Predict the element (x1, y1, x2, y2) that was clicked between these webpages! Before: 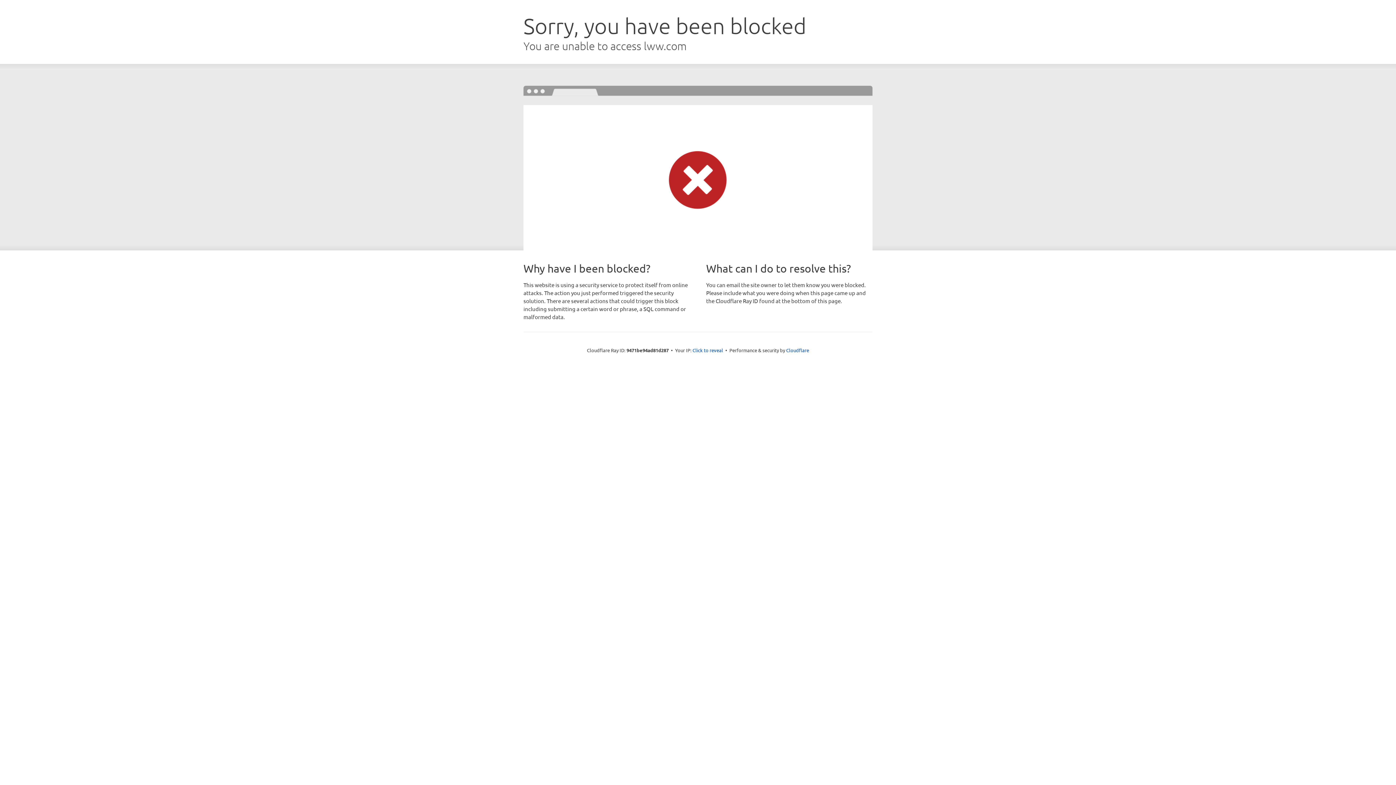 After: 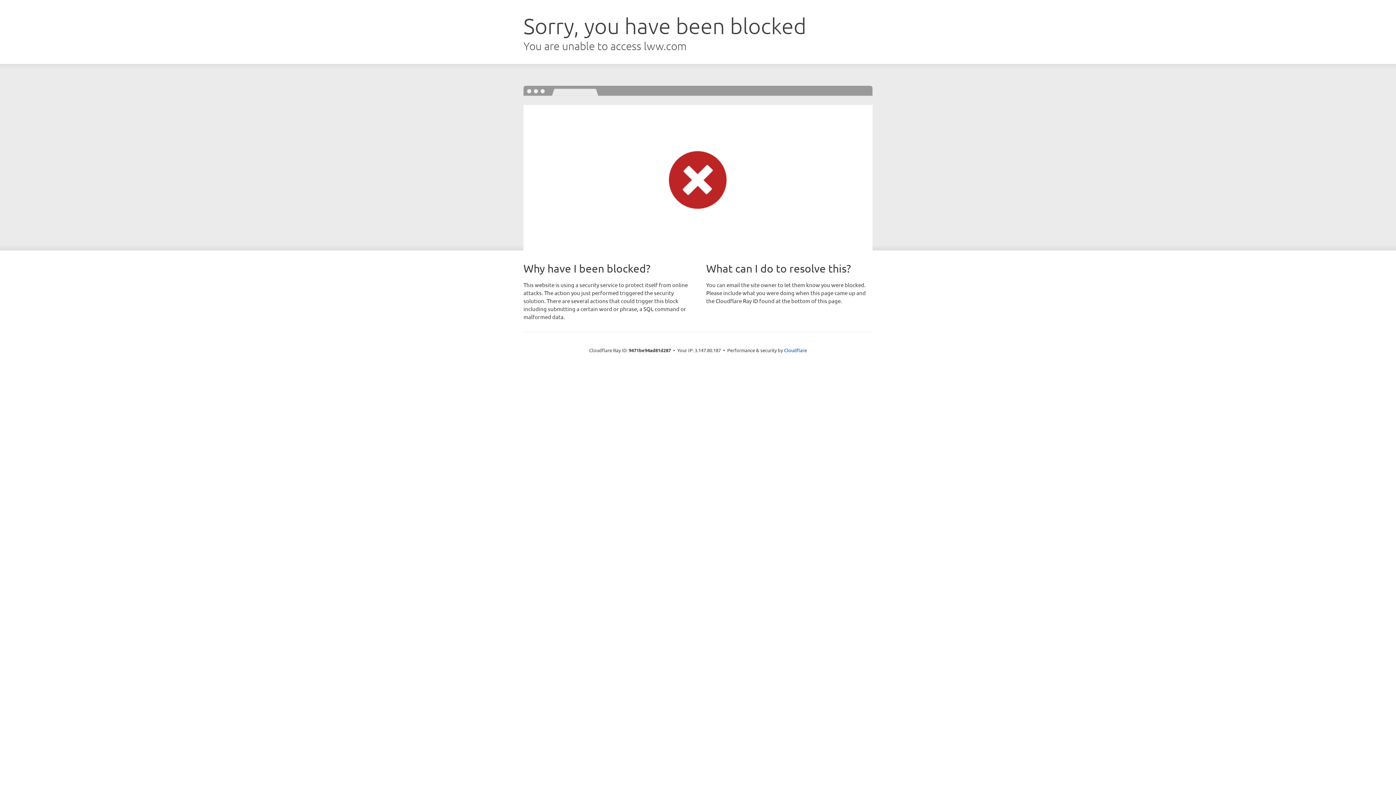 Action: bbox: (692, 346, 723, 353) label: Click to reveal